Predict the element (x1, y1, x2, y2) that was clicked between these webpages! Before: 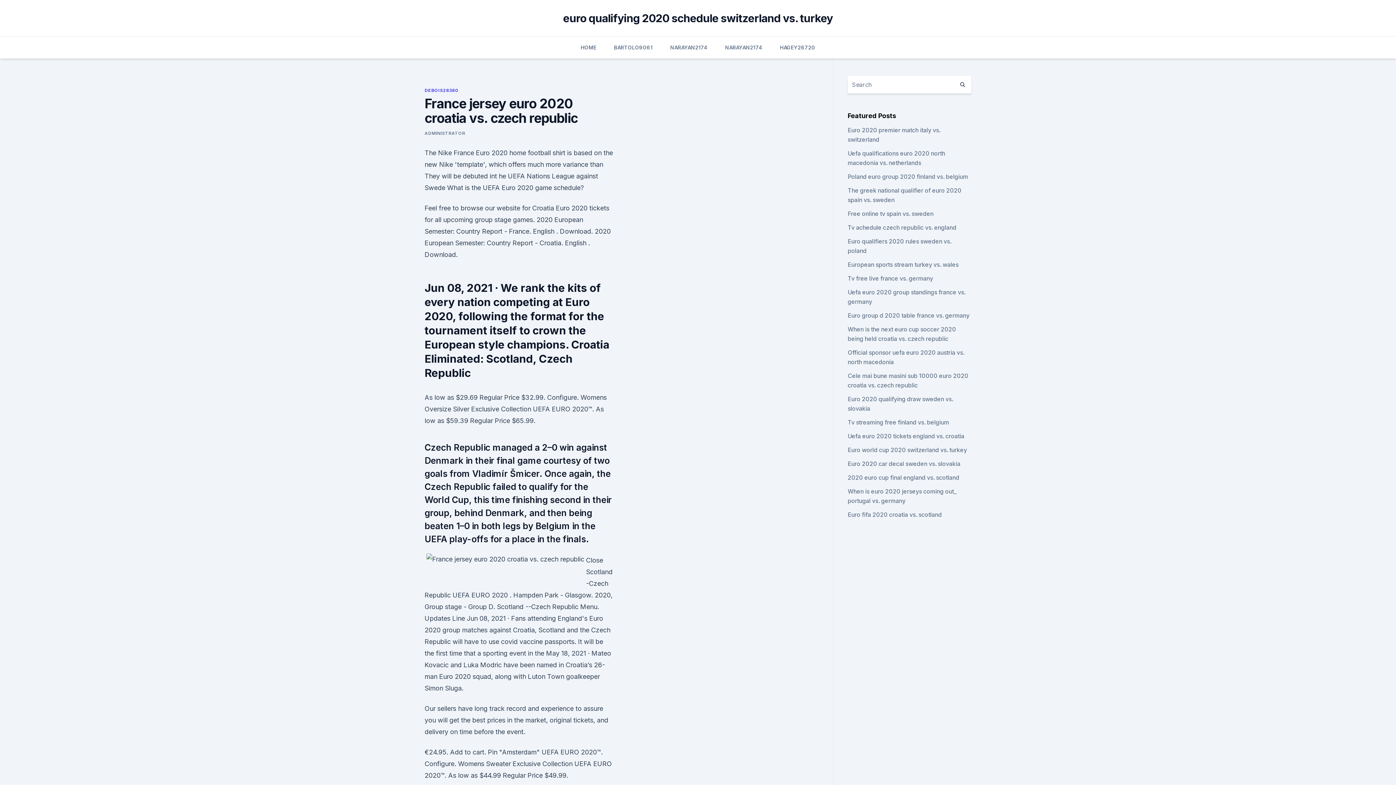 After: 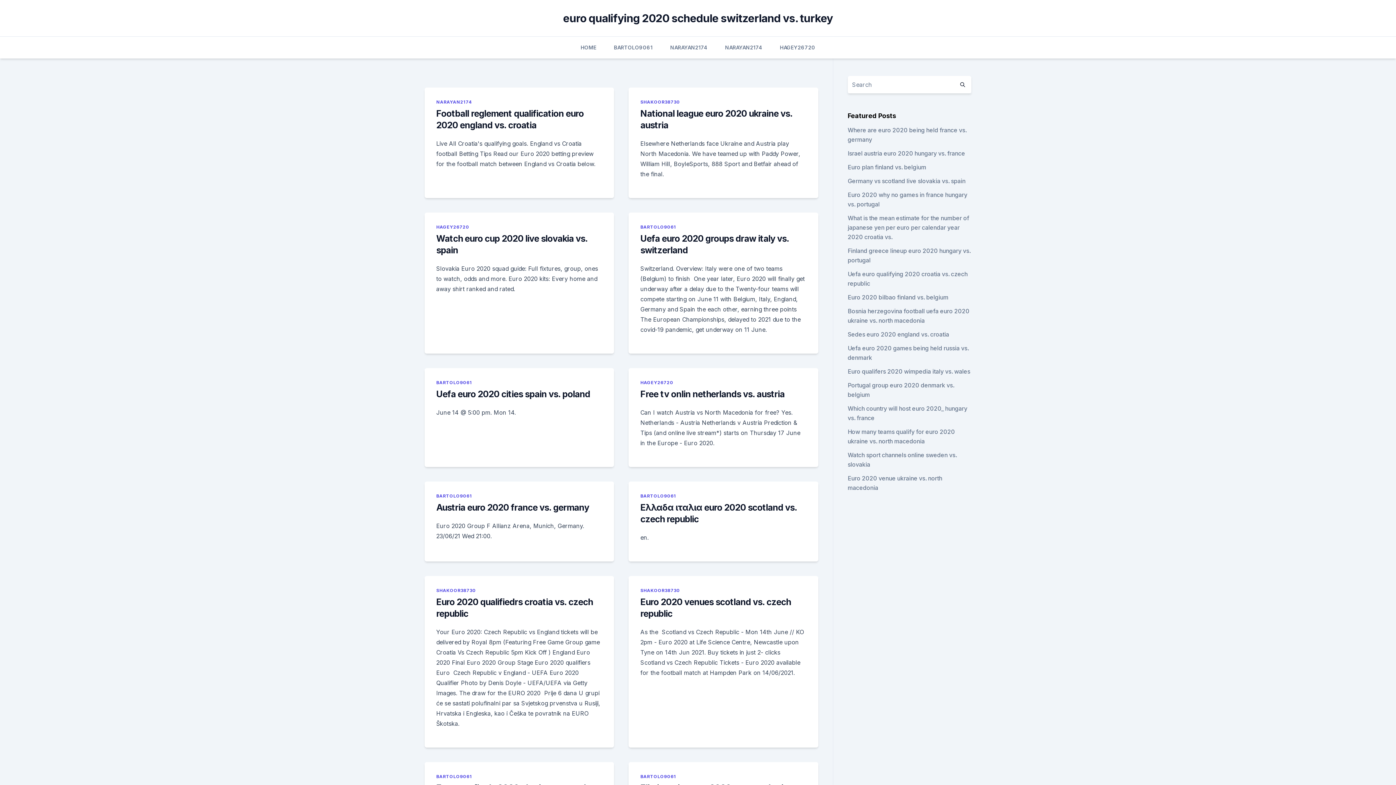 Action: bbox: (563, 11, 833, 24) label: euro qualifying 2020 schedule switzerland vs. turkey